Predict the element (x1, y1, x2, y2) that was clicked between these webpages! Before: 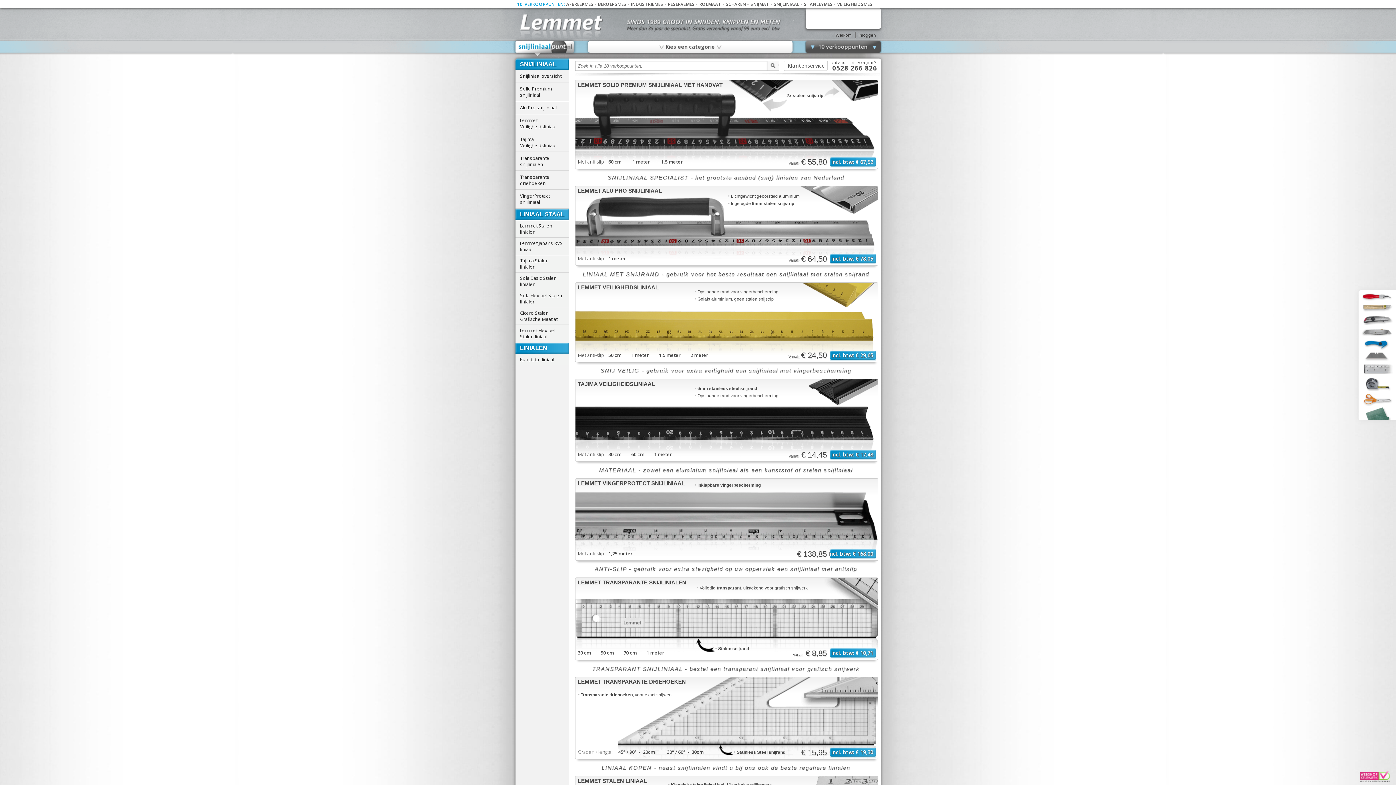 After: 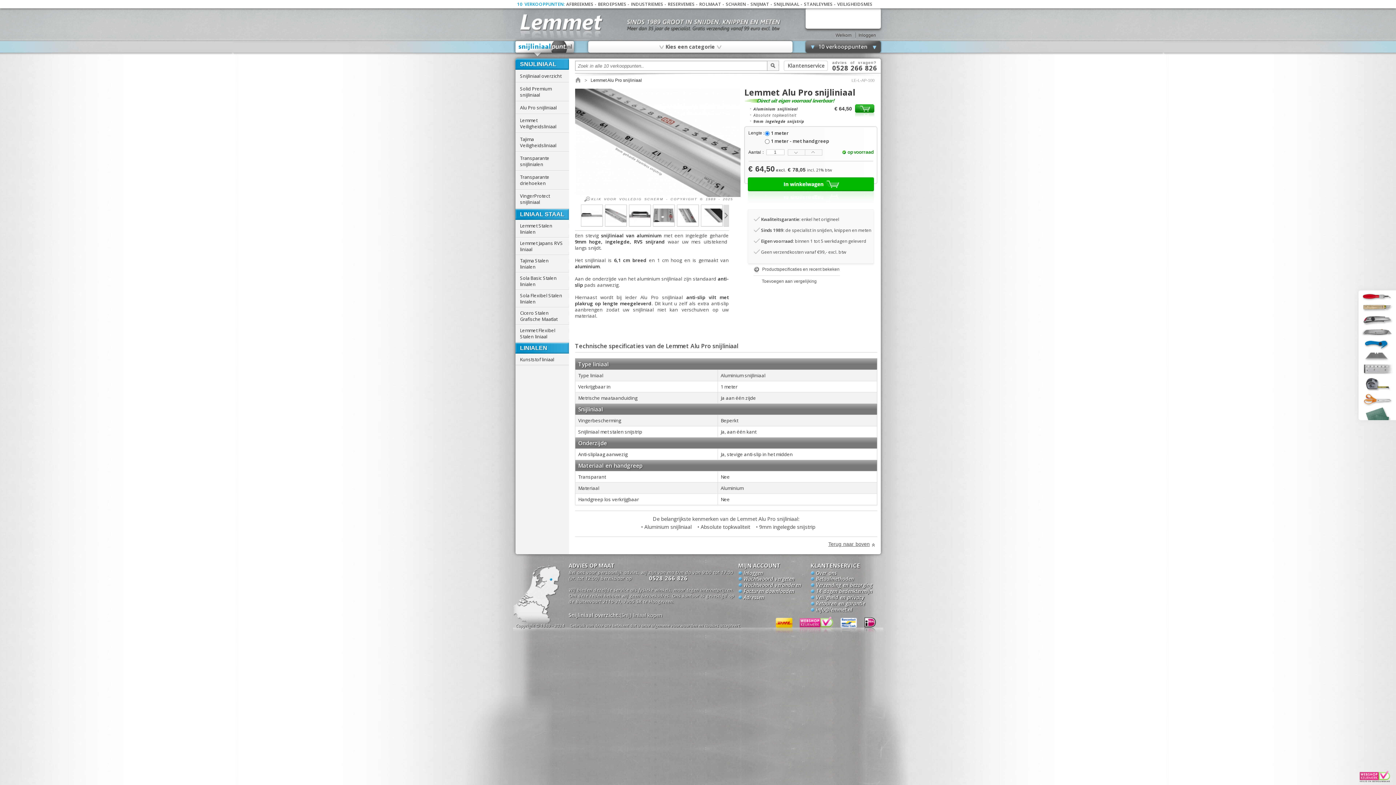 Action: bbox: (772, 256, 827, 264) label: Vanaf:€ 64,50